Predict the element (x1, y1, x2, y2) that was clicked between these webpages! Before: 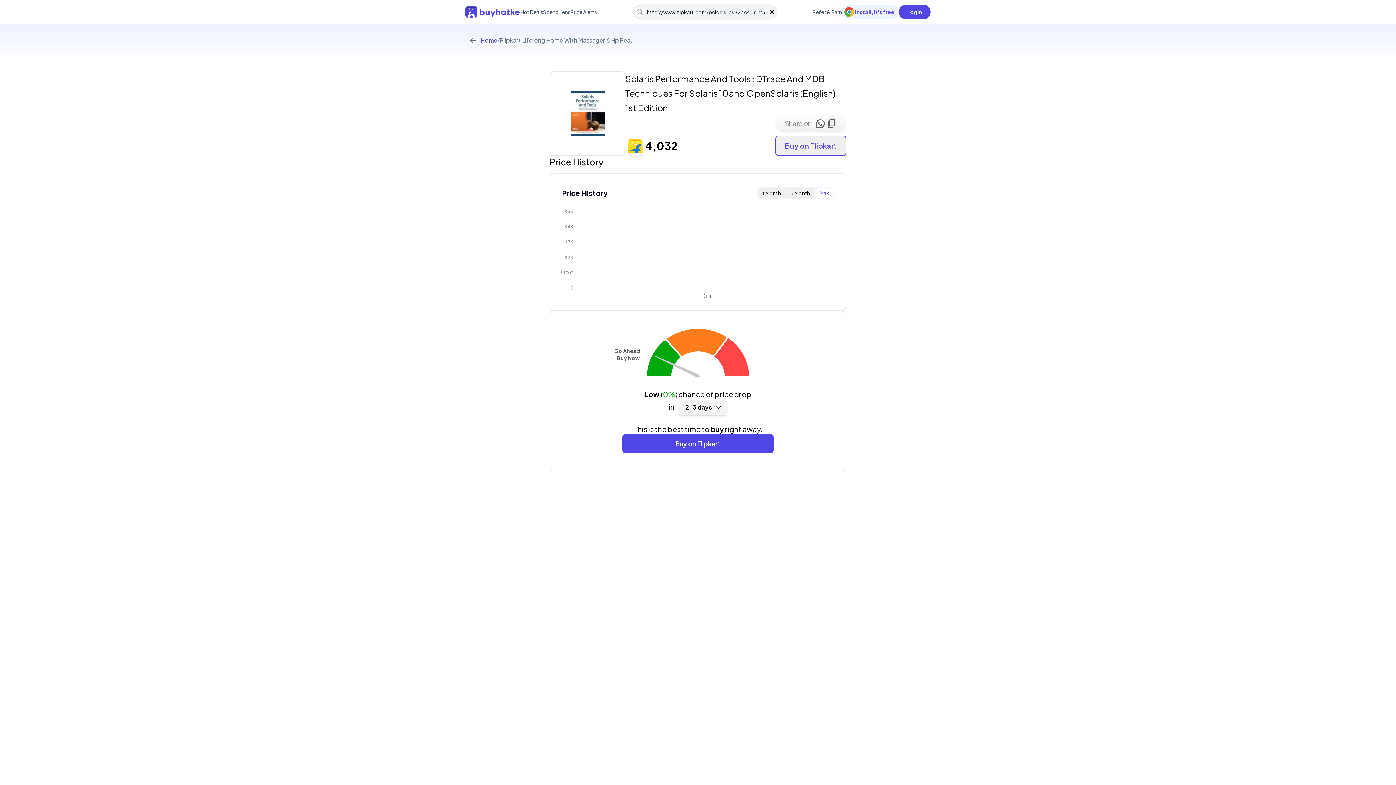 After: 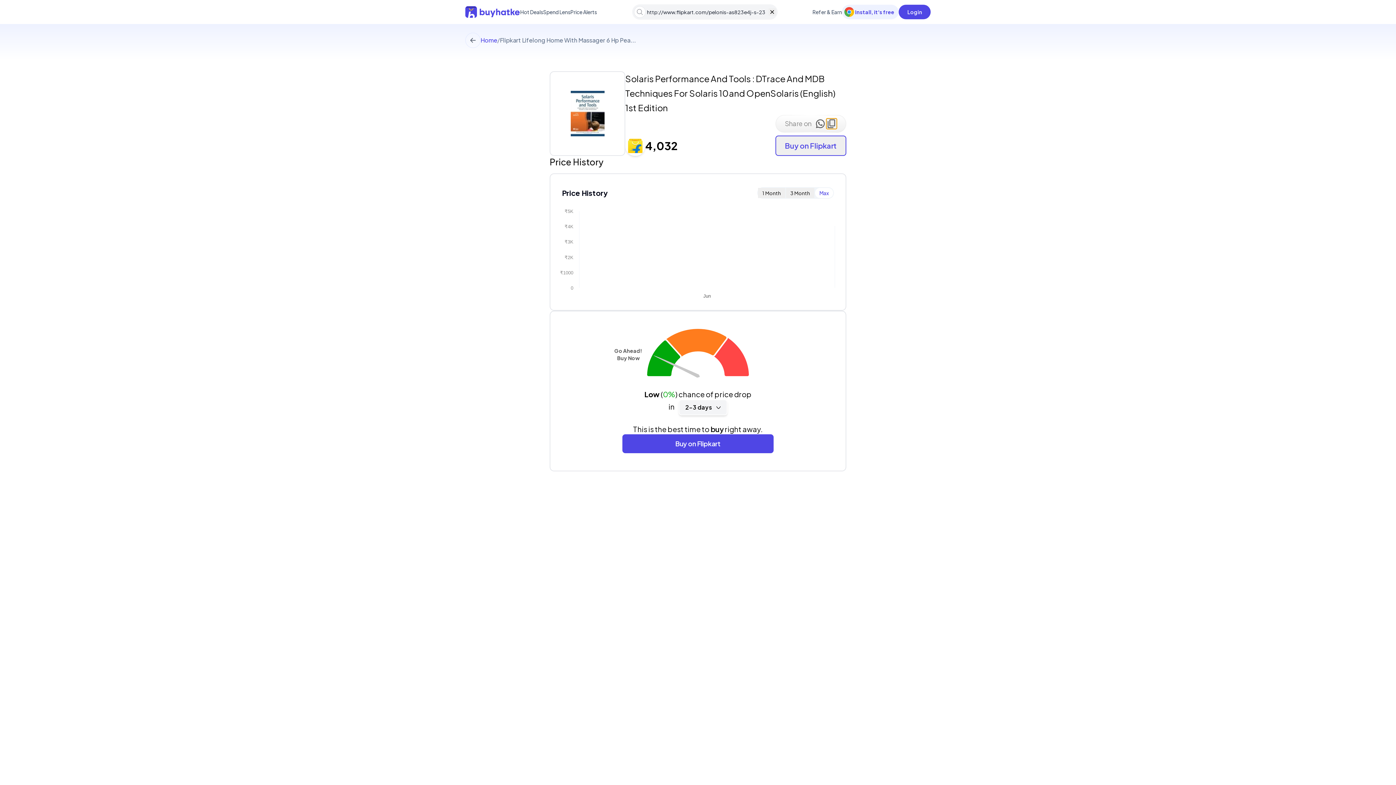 Action: bbox: (826, 118, 837, 129)